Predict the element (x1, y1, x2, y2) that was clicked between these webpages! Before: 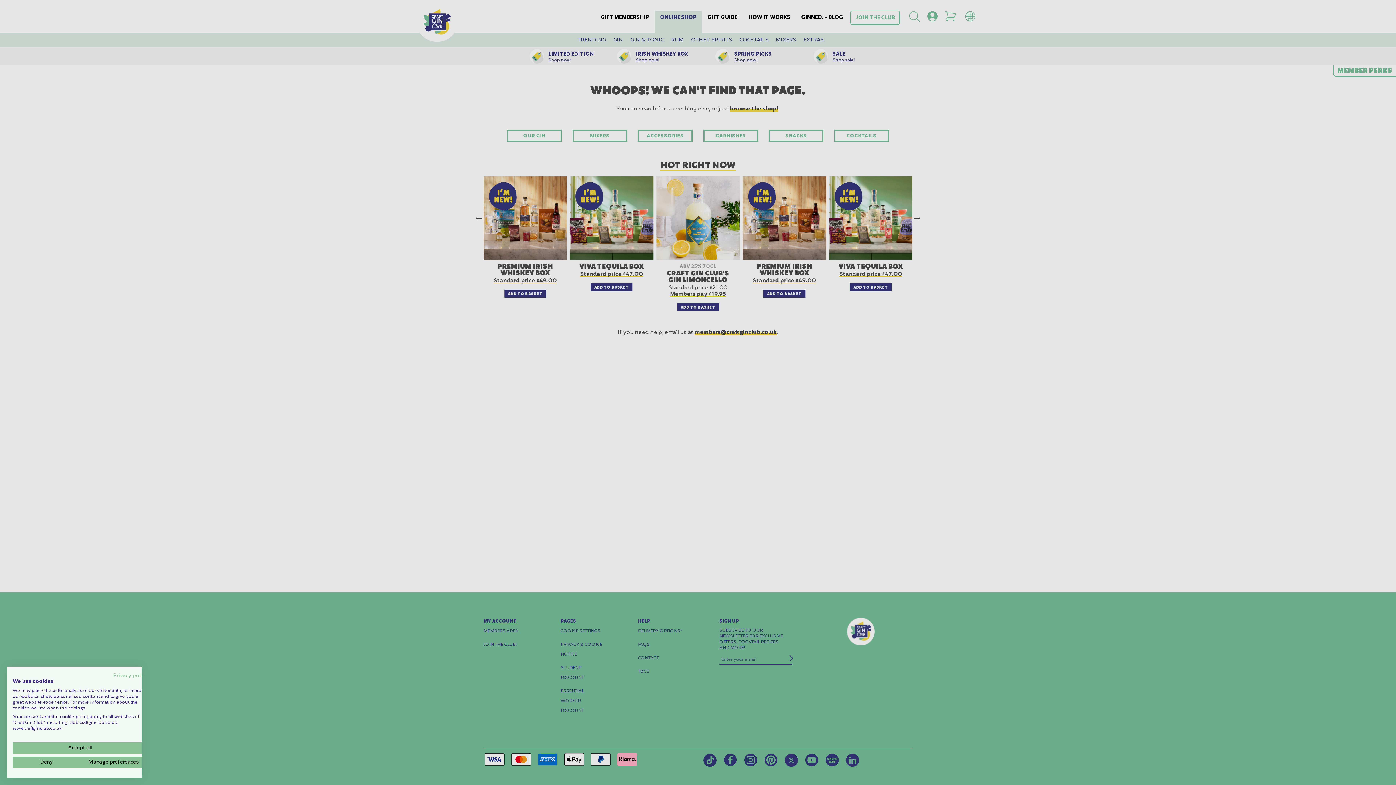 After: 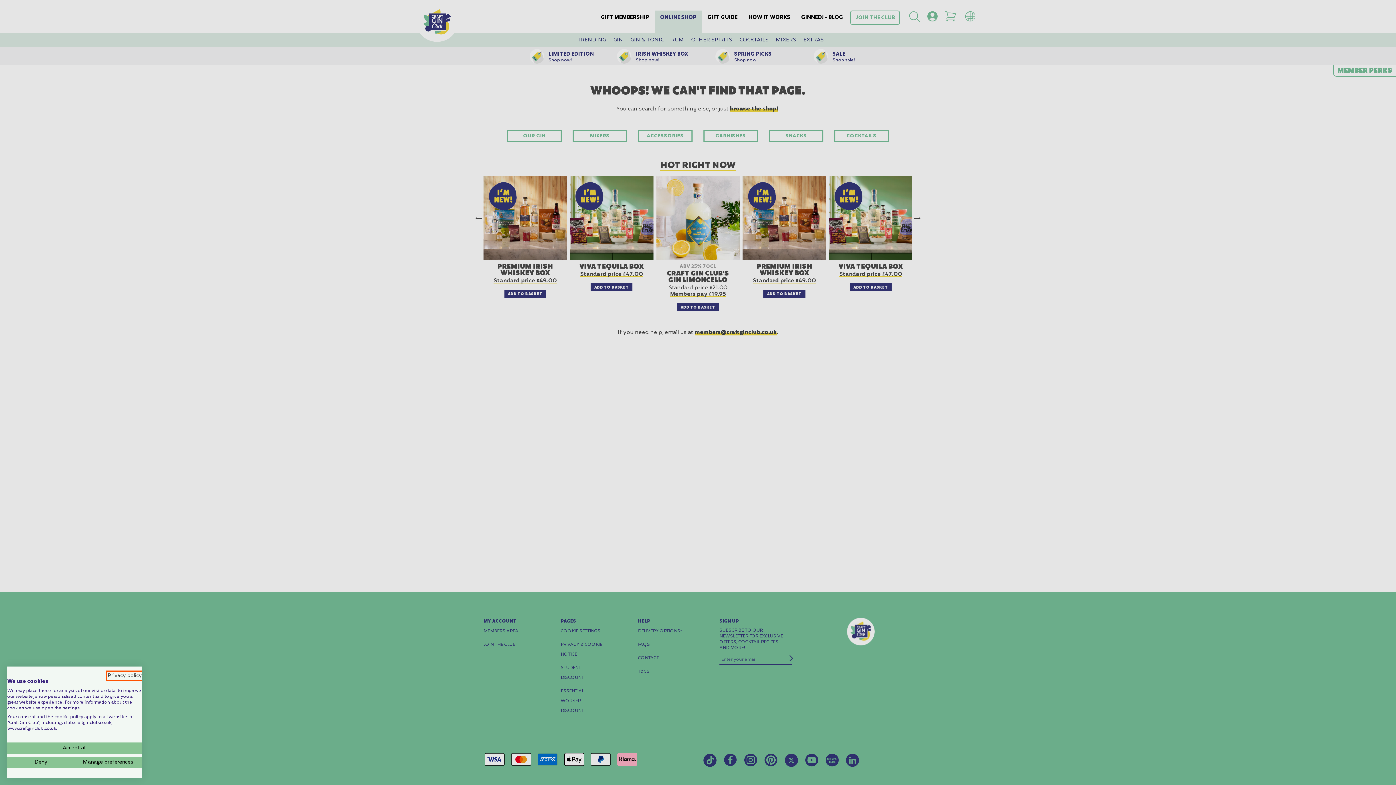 Action: bbox: (113, 672, 147, 680) label: Privacy Policy. External link. Opens in a new tab or window.